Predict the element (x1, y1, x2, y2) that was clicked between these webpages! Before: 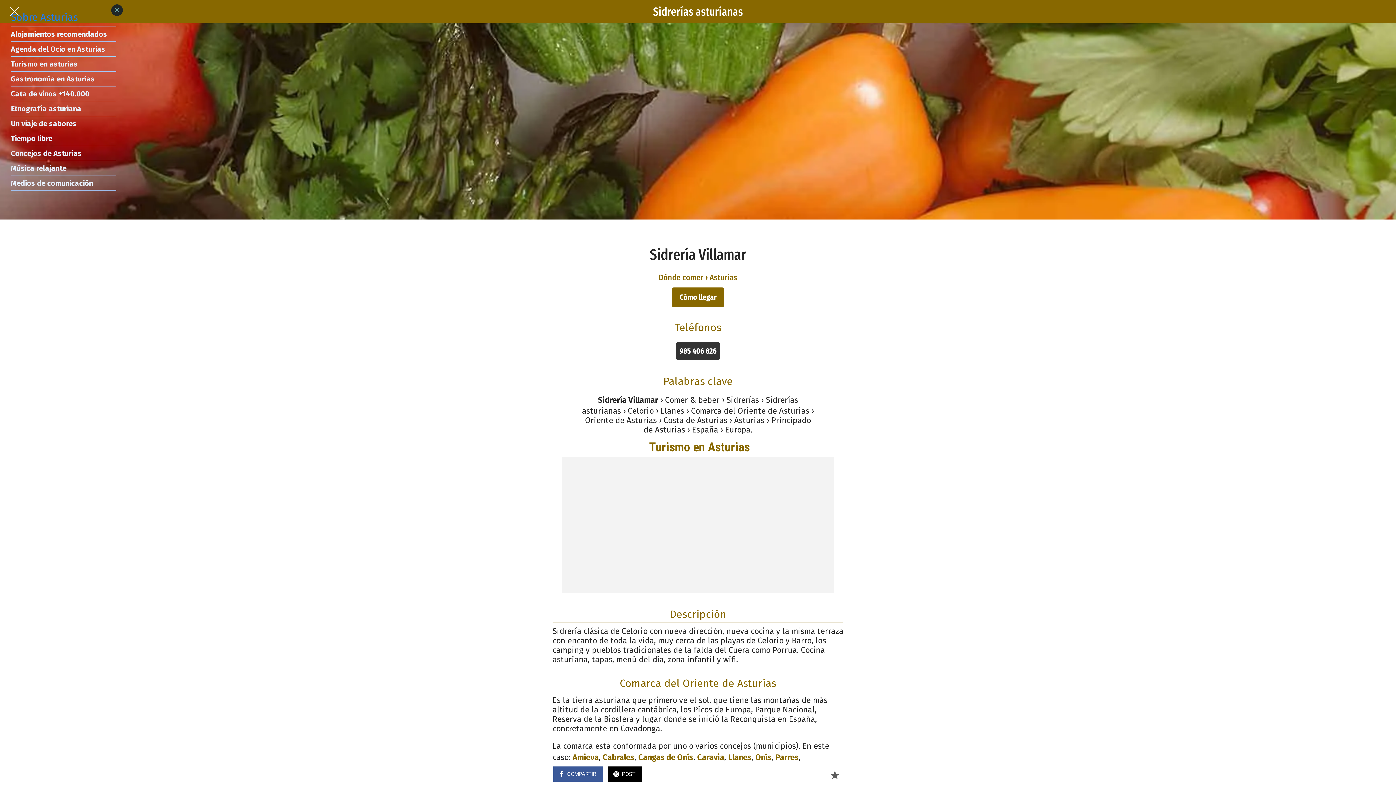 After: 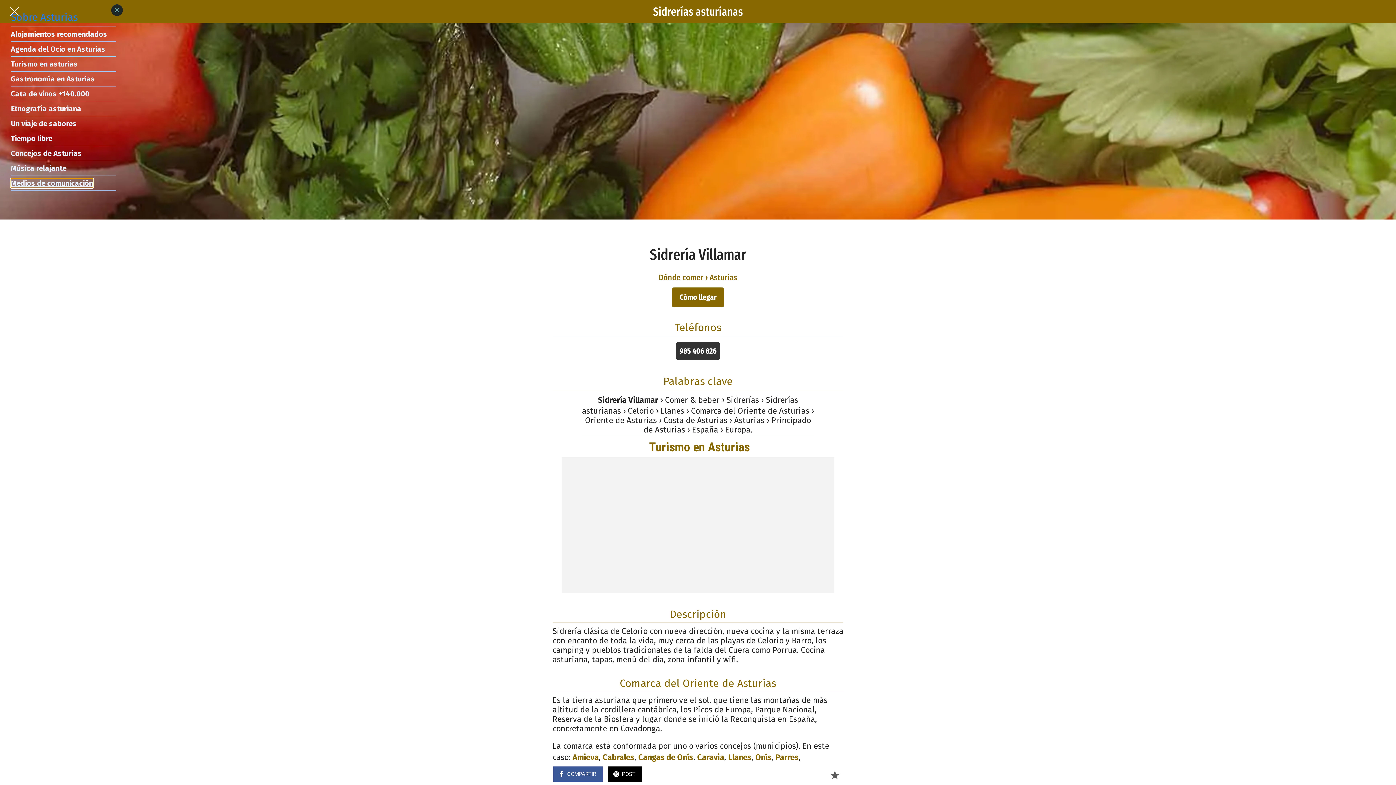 Action: label: Medios de comunicación bbox: (10, 178, 93, 188)